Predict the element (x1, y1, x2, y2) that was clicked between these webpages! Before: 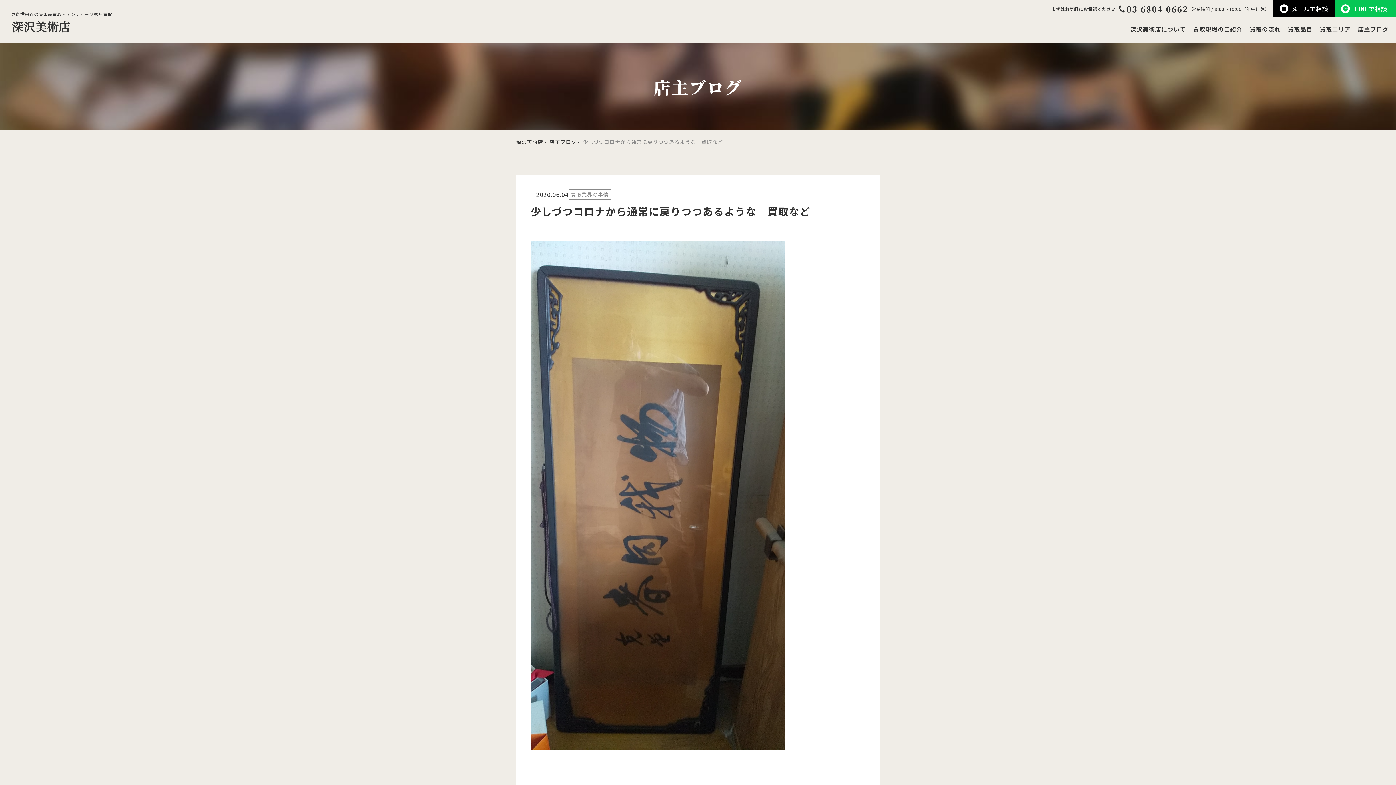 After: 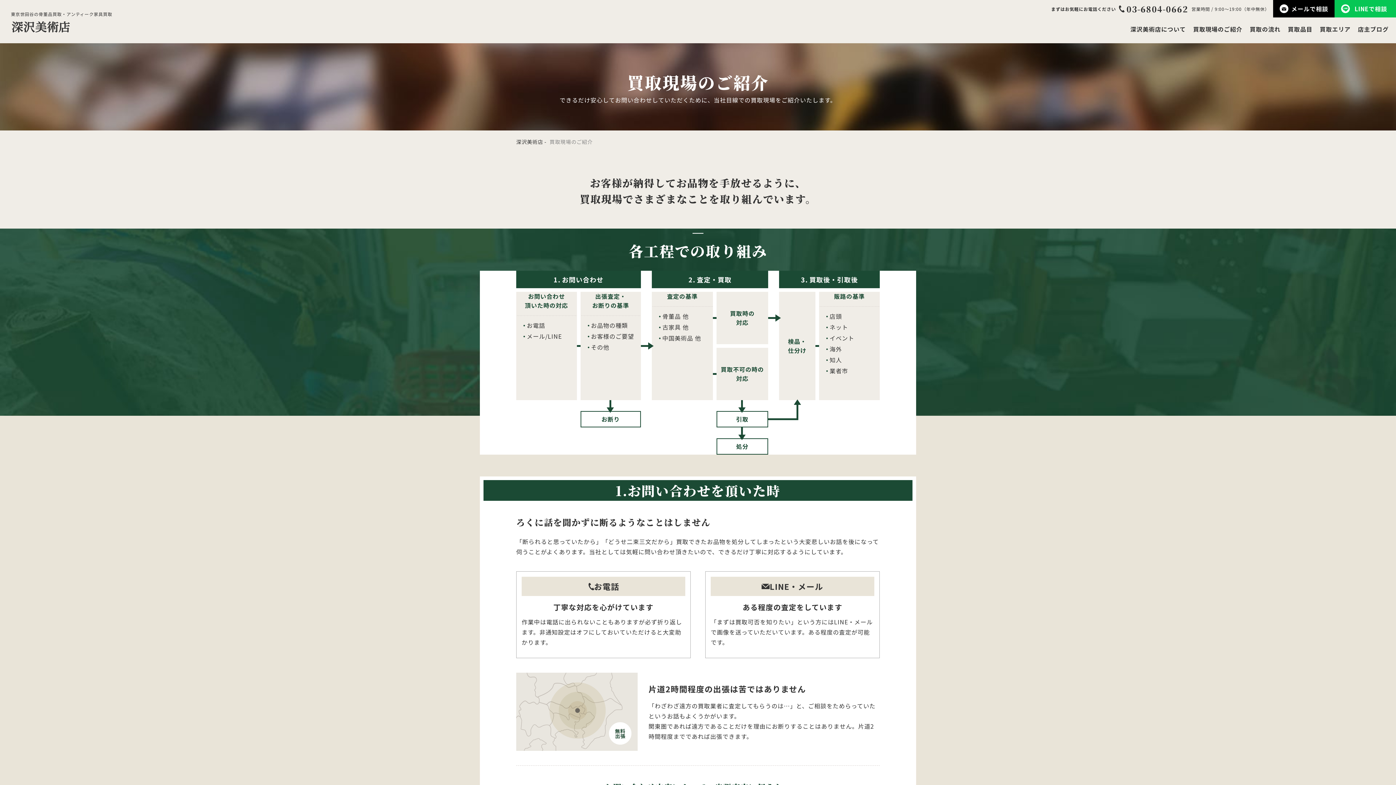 Action: bbox: (1193, 24, 1242, 33) label: 買取現場のご紹介